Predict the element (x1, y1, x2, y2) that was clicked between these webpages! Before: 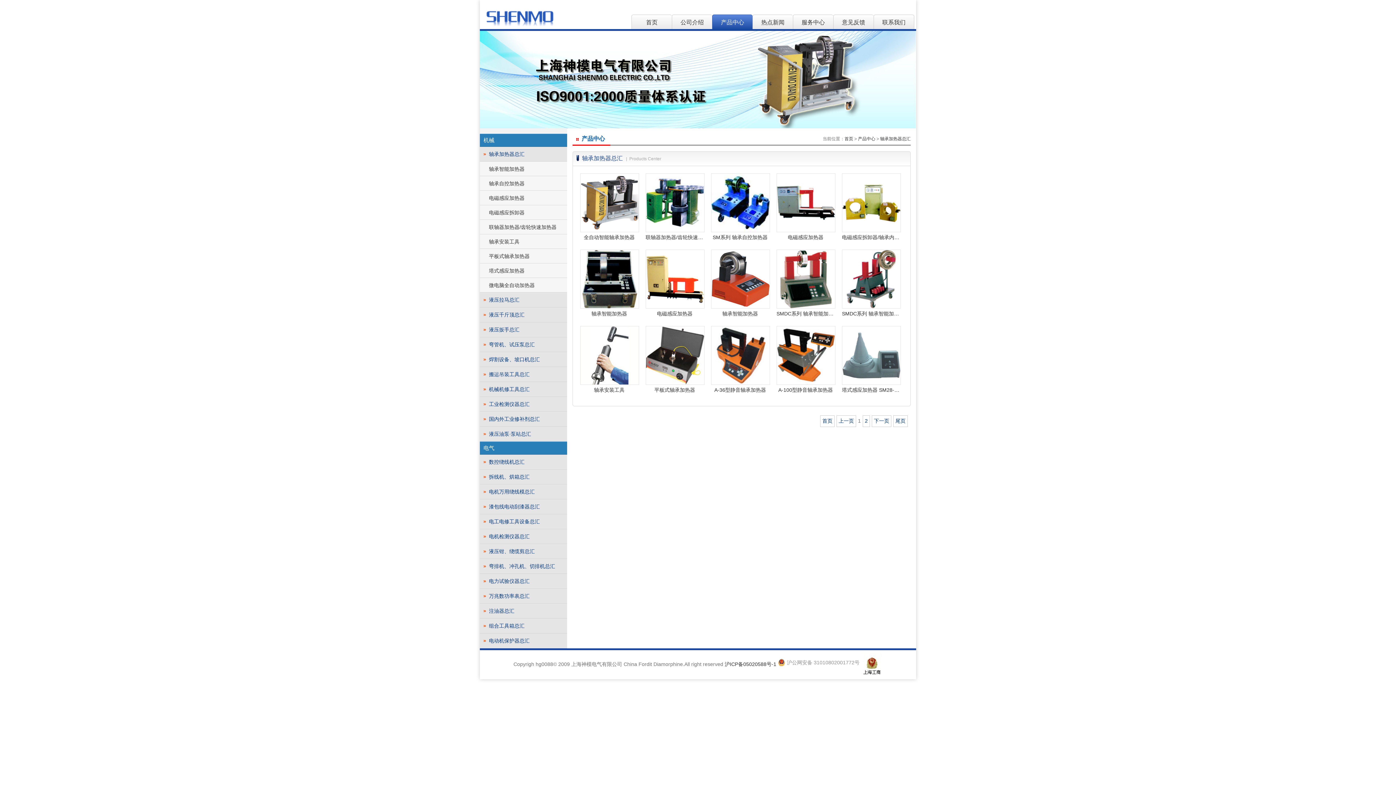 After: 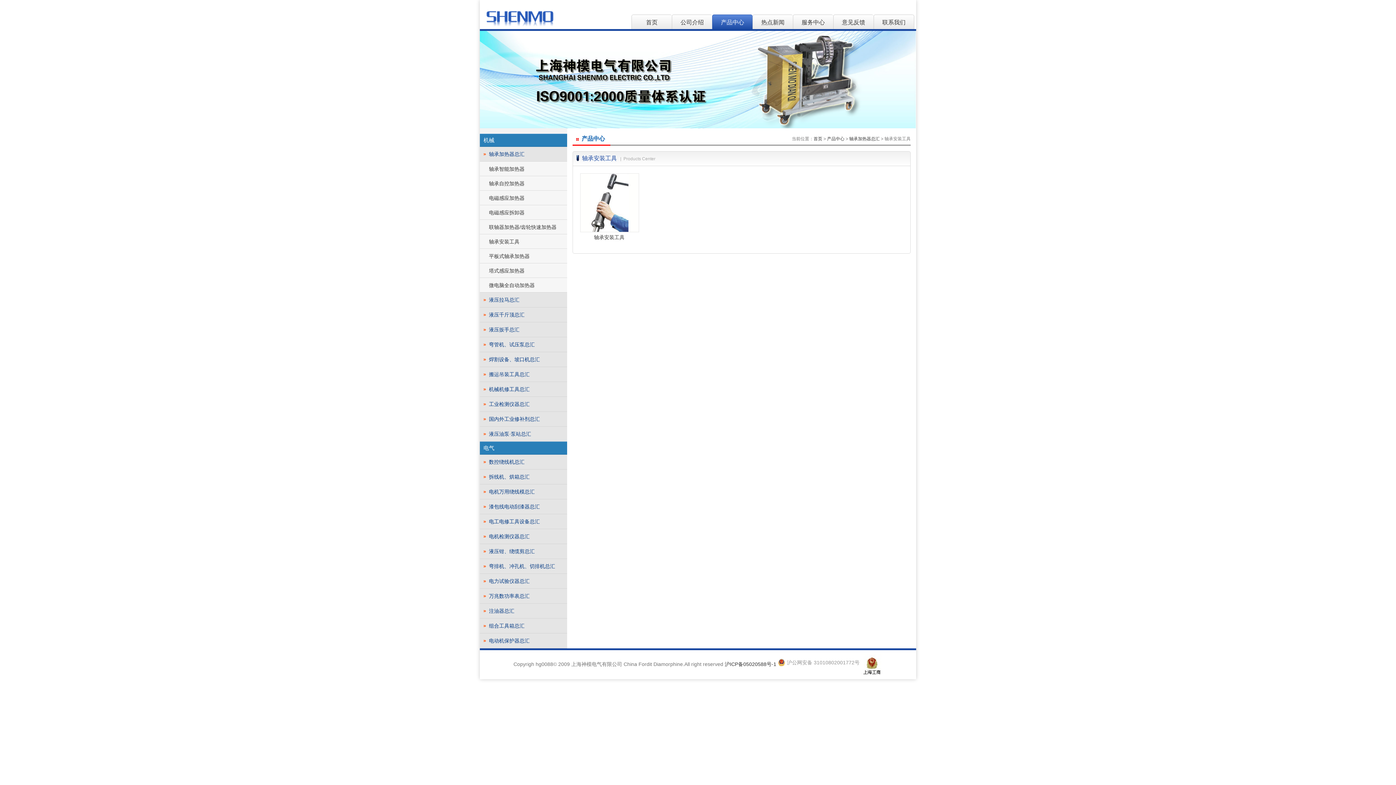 Action: bbox: (480, 234, 567, 249) label: 轴承安装工具